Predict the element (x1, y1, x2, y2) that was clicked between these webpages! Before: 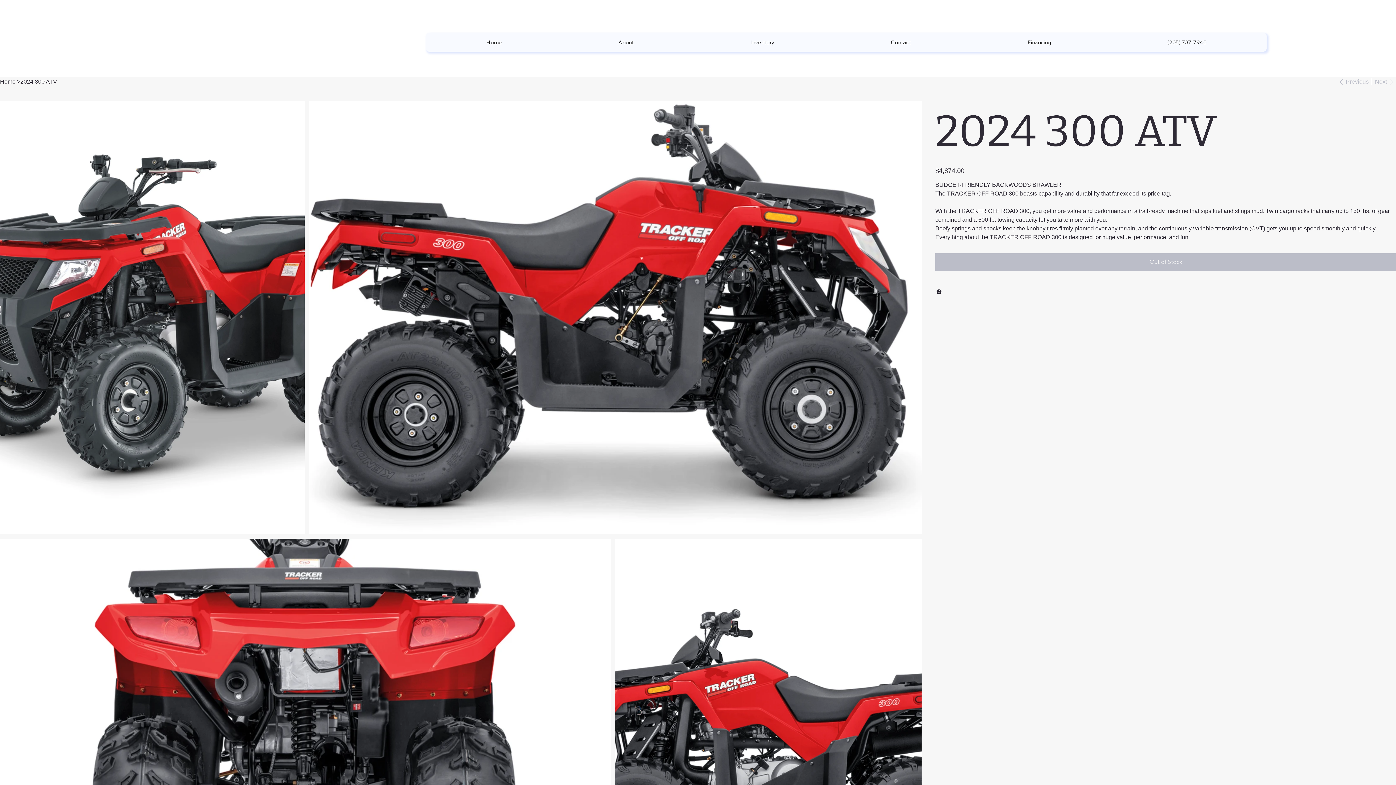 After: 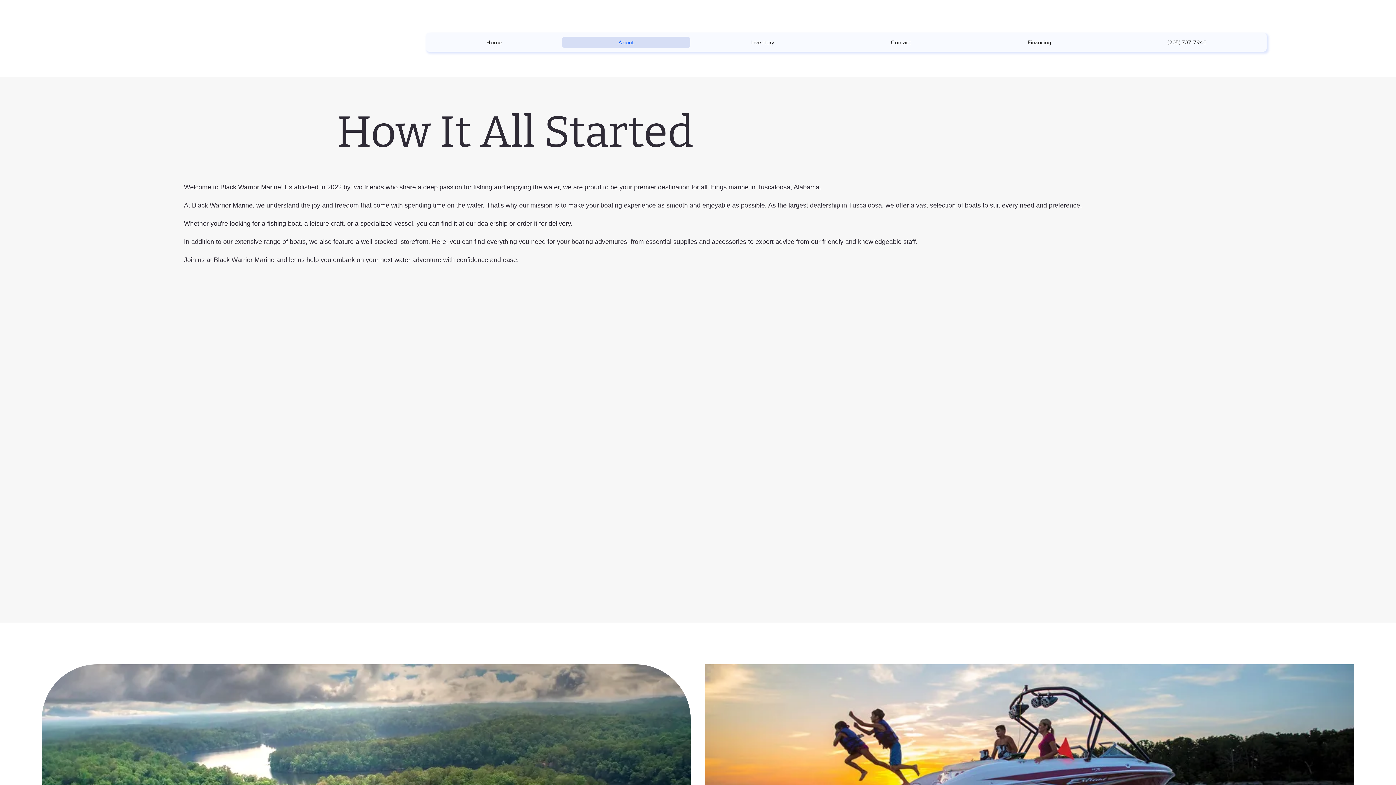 Action: bbox: (562, 36, 690, 47) label: About